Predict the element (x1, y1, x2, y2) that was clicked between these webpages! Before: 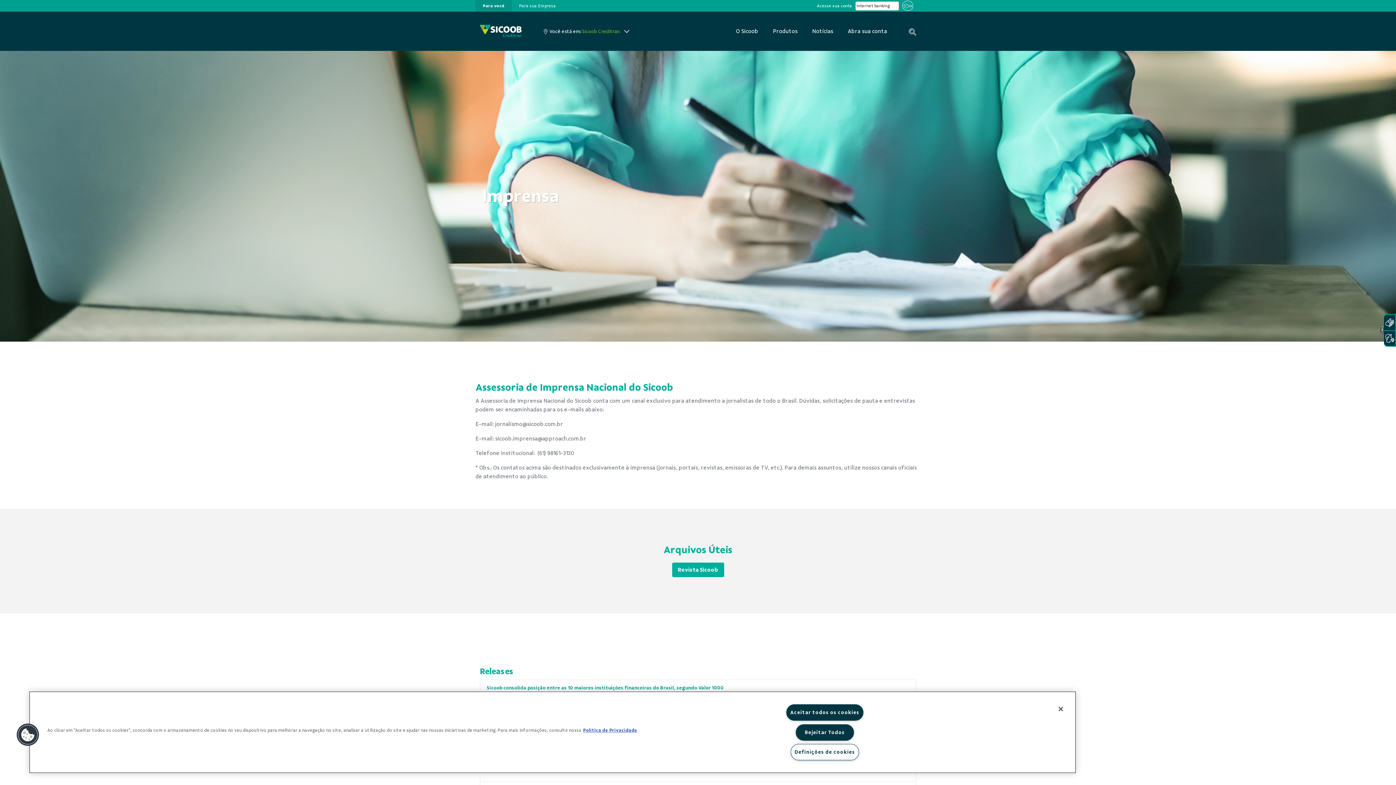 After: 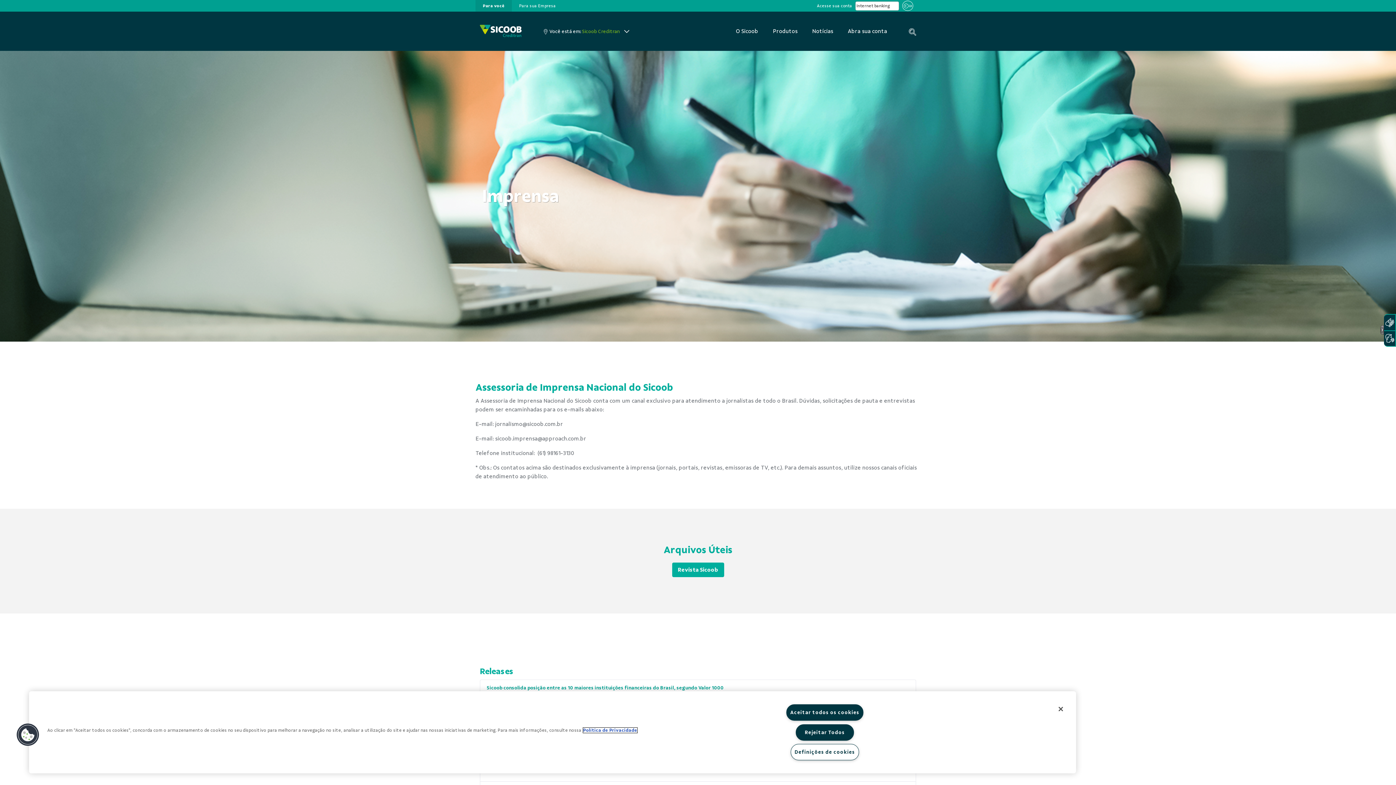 Action: bbox: (583, 728, 637, 733) label: Mais informação sobre a sua privacidade